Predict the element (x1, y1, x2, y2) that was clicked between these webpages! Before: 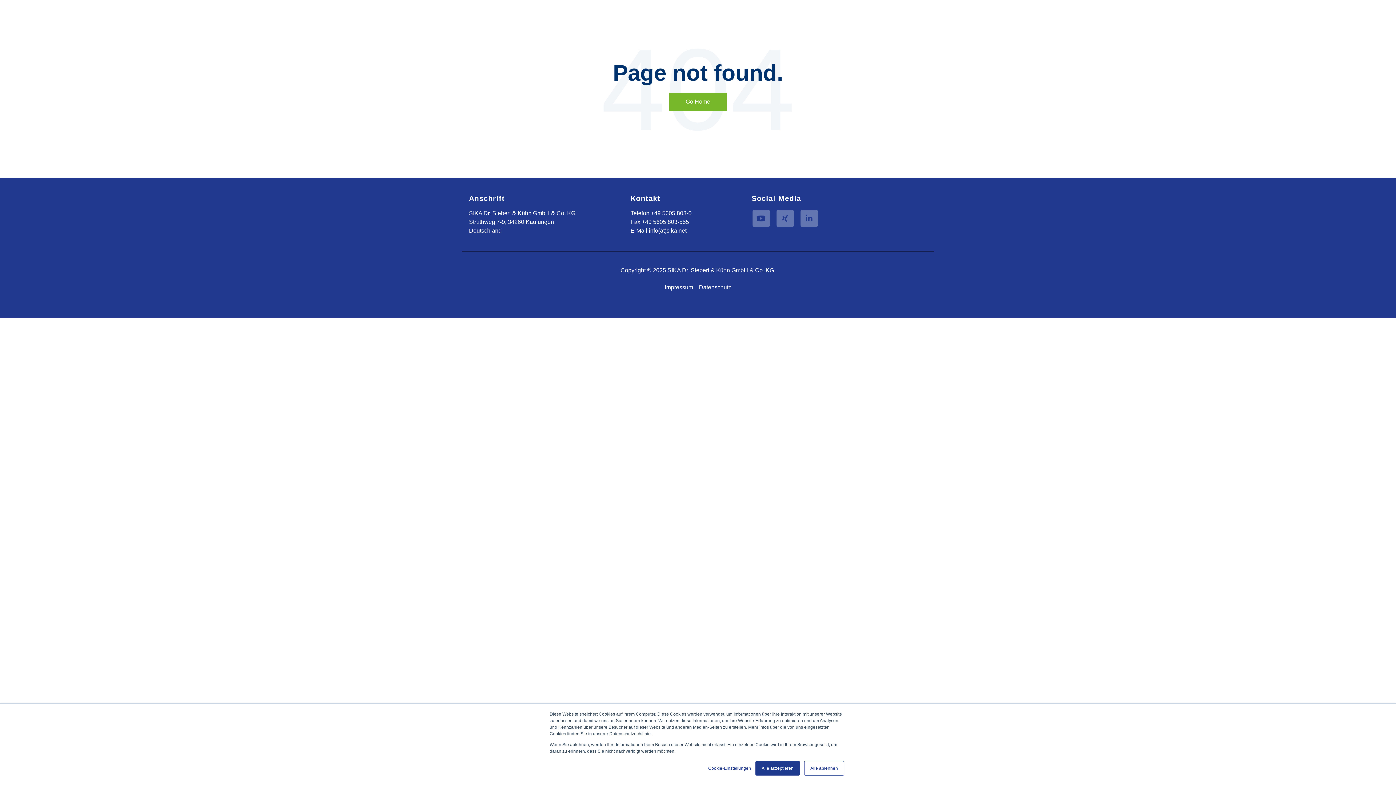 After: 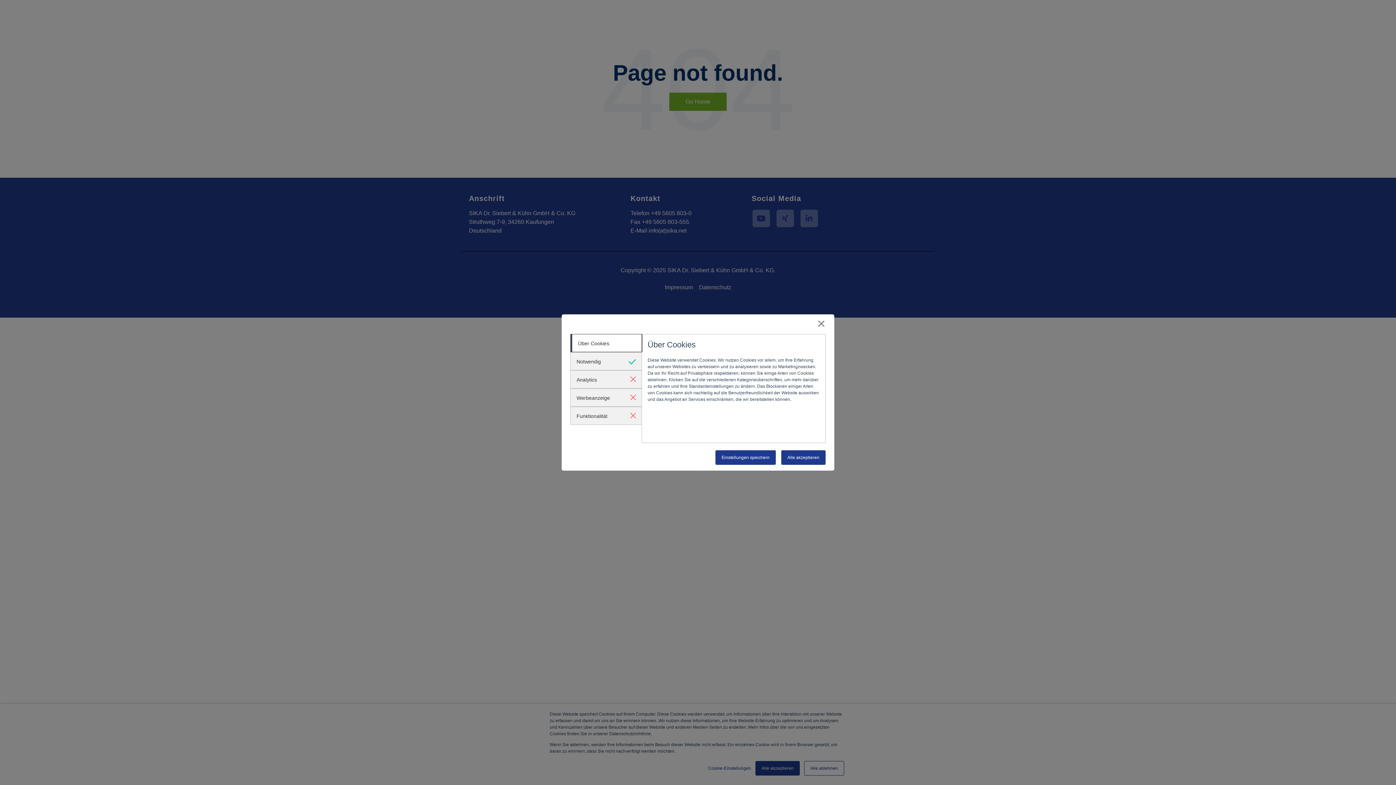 Action: label: Cookie-Einstellungen bbox: (708, 765, 751, 772)